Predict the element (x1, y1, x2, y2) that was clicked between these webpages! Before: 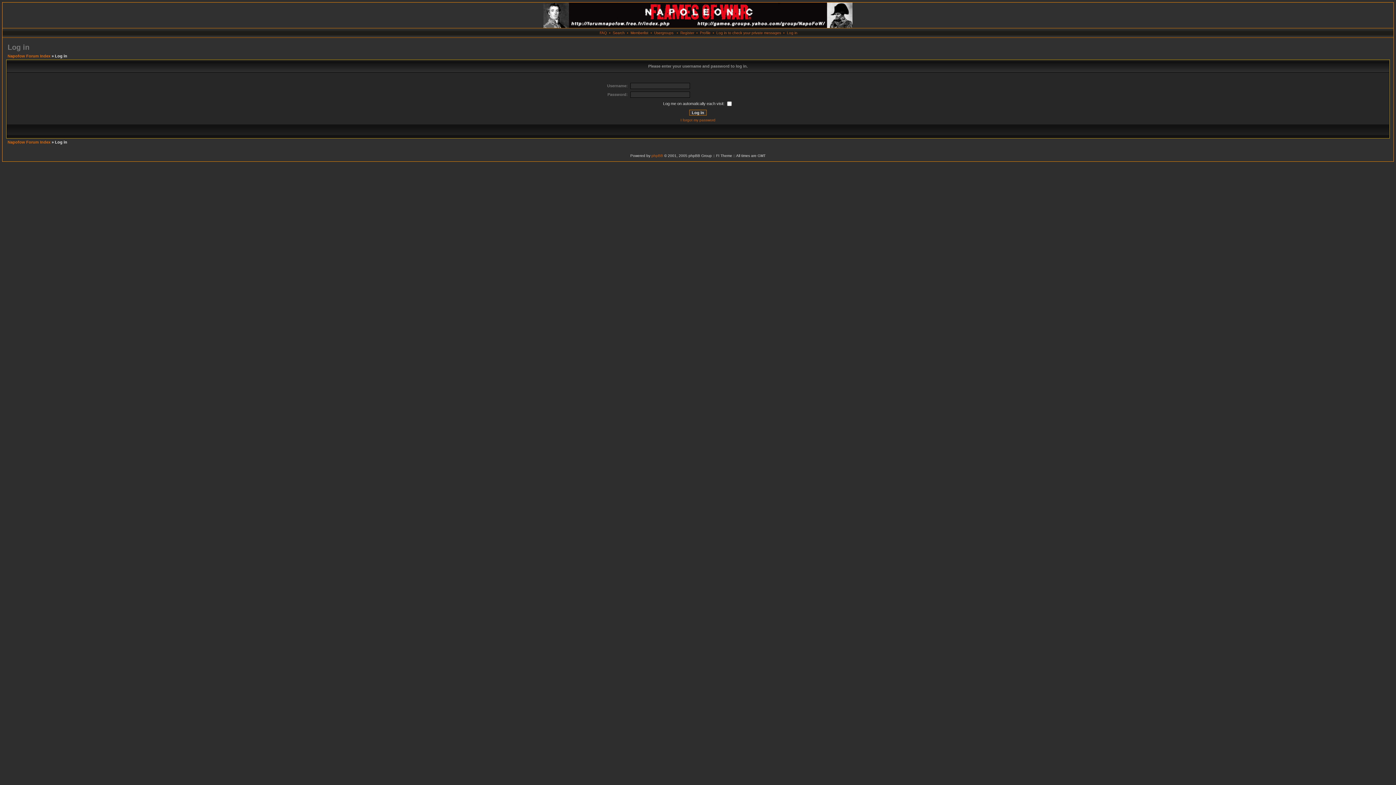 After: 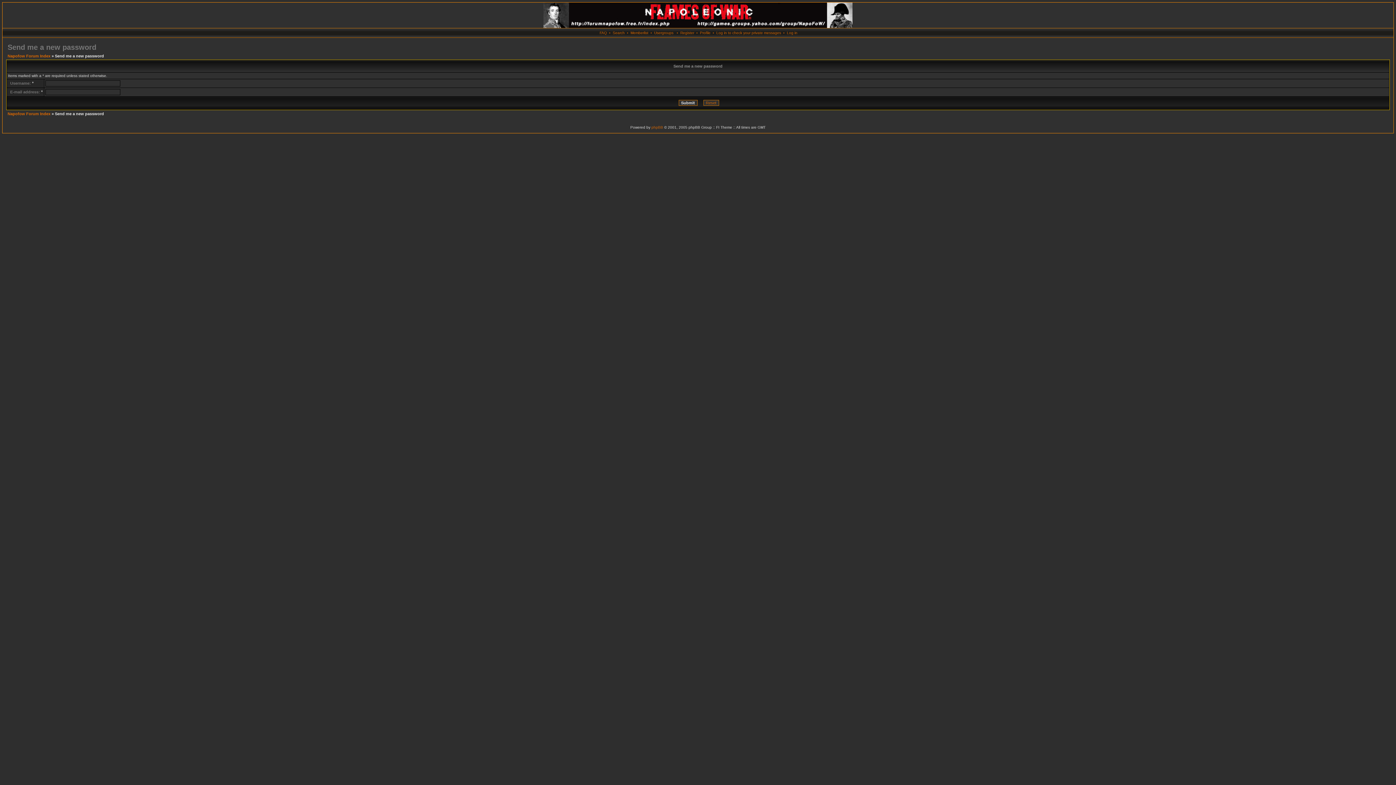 Action: bbox: (680, 118, 715, 122) label: I forgot my password